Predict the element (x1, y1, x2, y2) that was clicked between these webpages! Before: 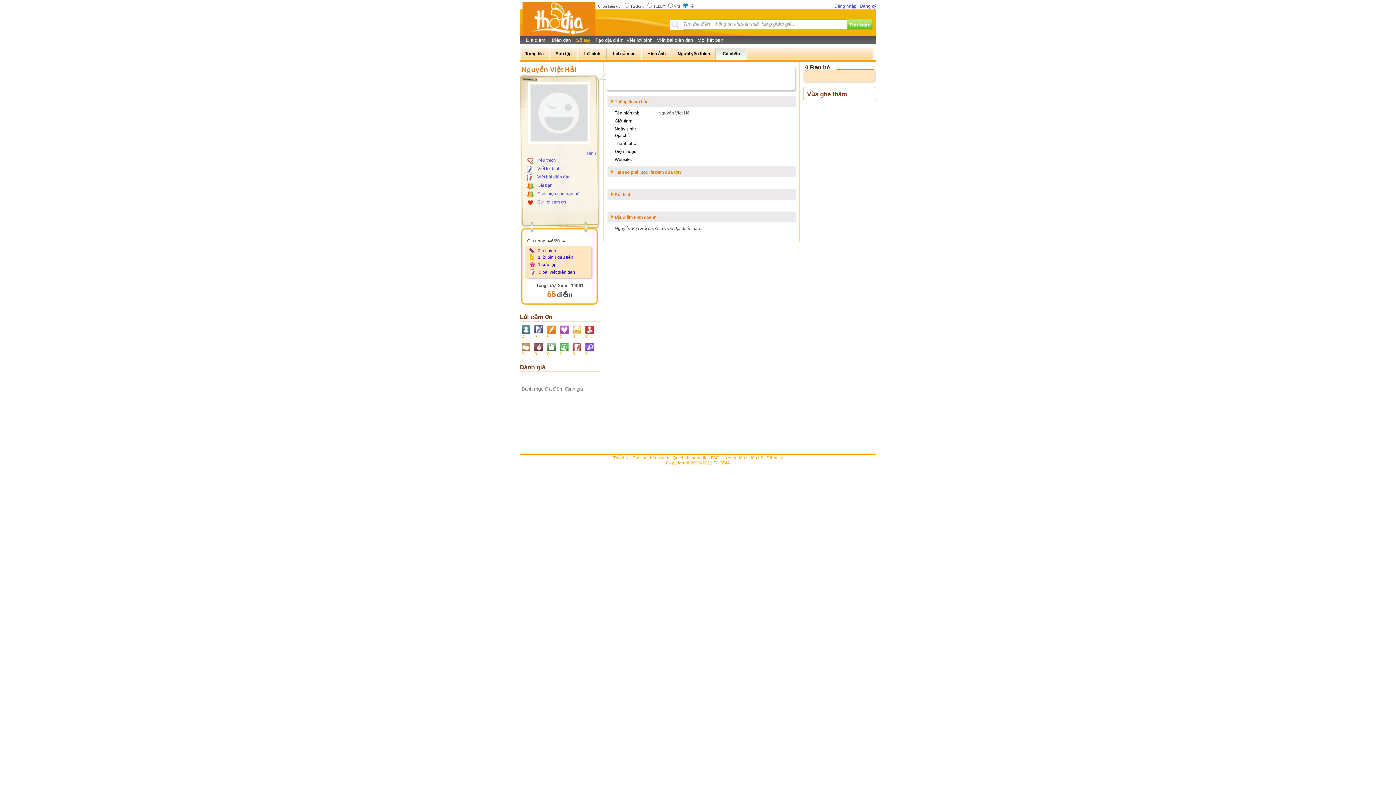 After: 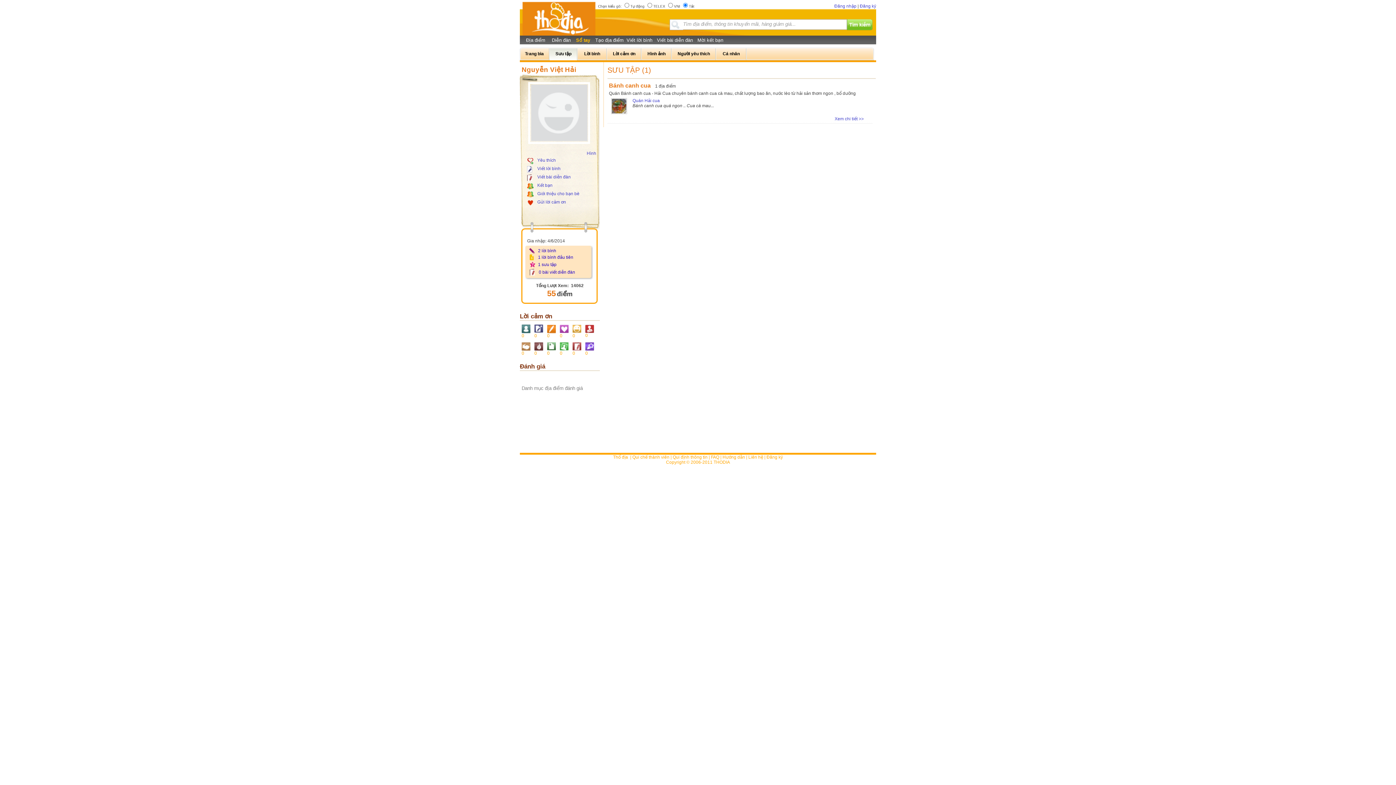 Action: label: 1 sưu tập bbox: (538, 262, 556, 267)